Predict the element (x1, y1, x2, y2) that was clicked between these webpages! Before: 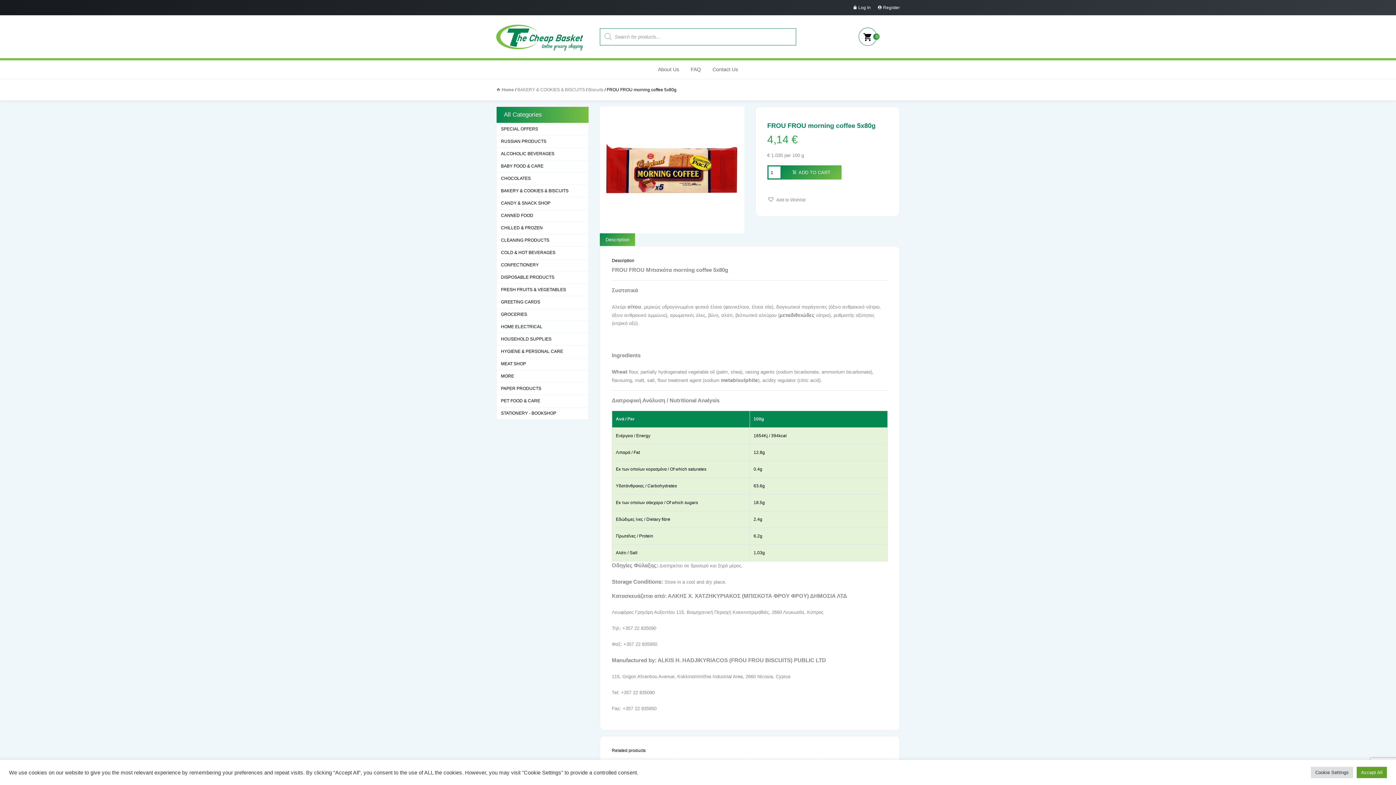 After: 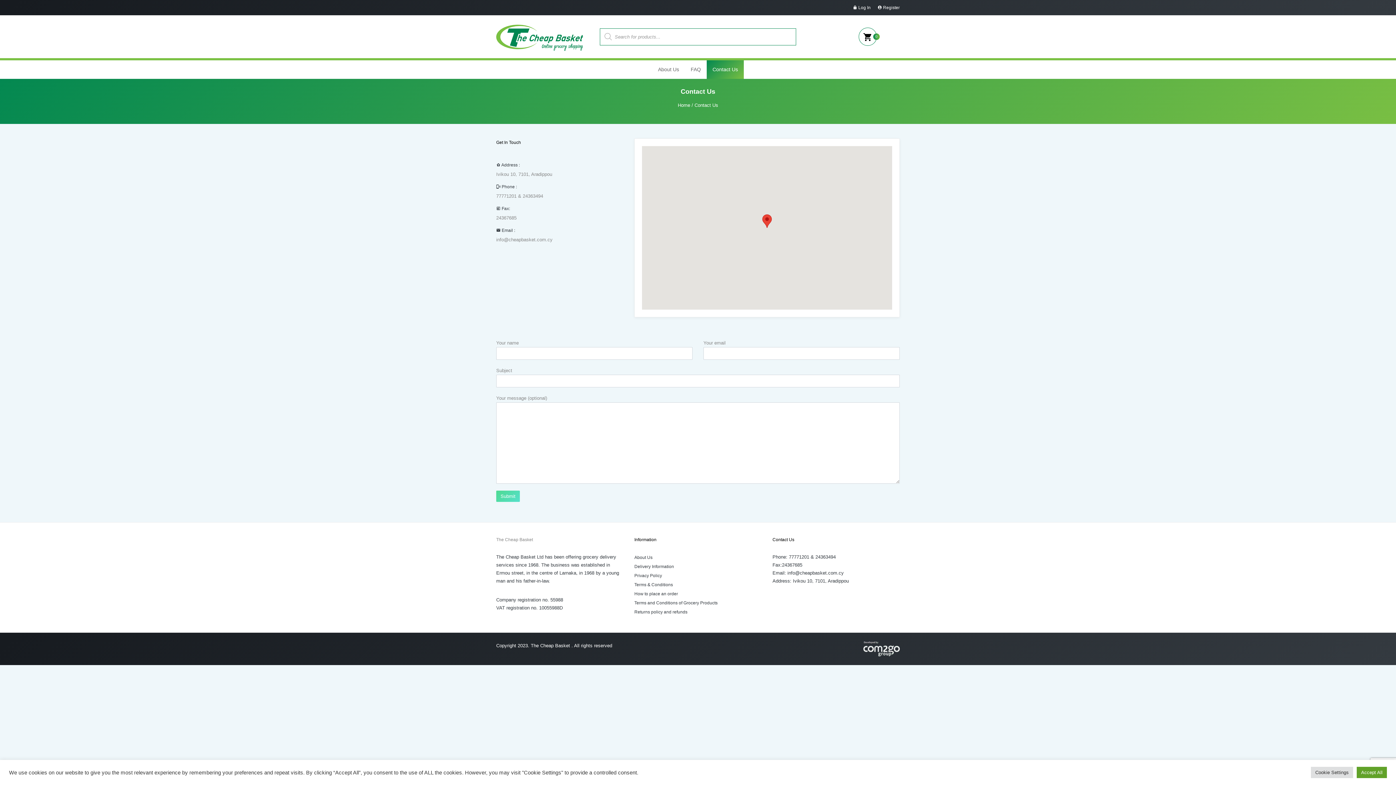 Action: label: Contact Us bbox: (706, 60, 744, 78)